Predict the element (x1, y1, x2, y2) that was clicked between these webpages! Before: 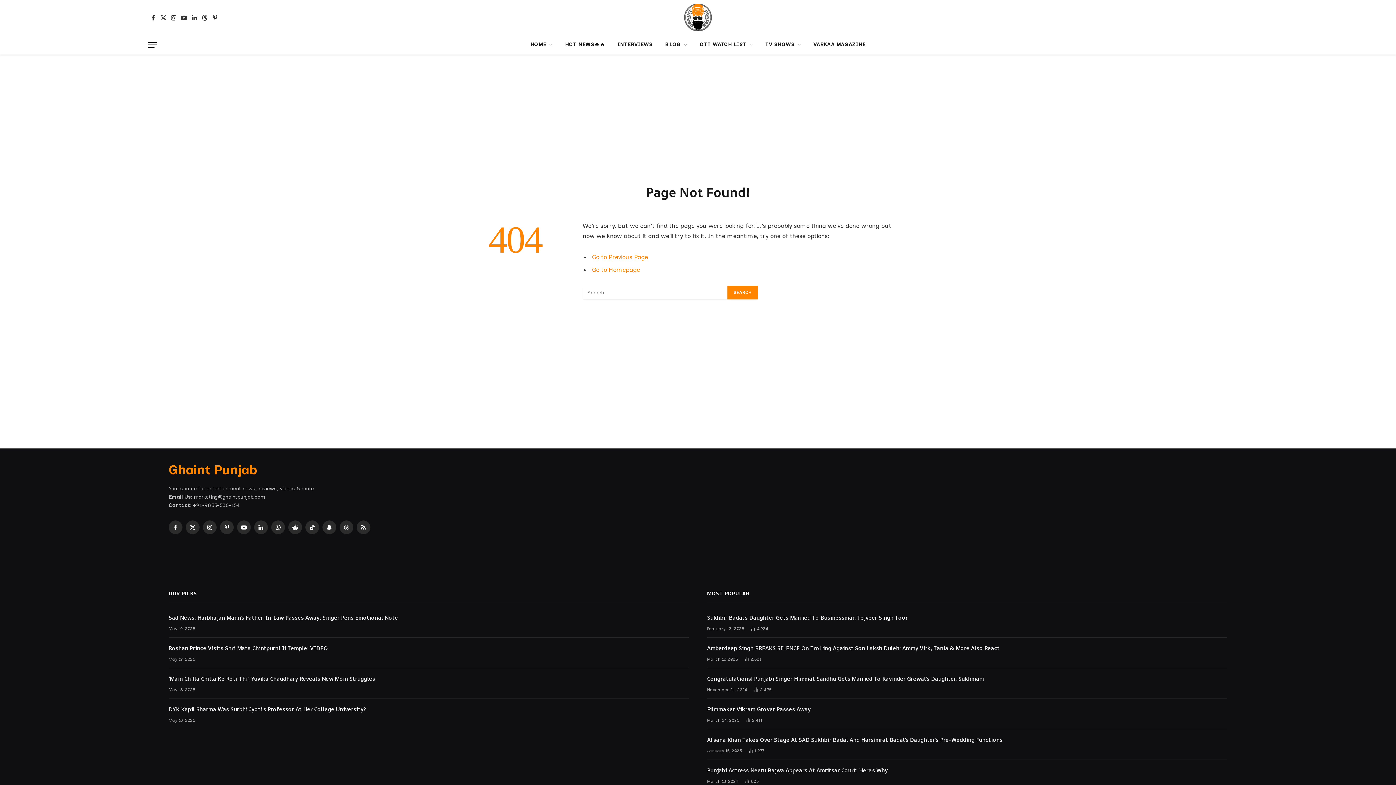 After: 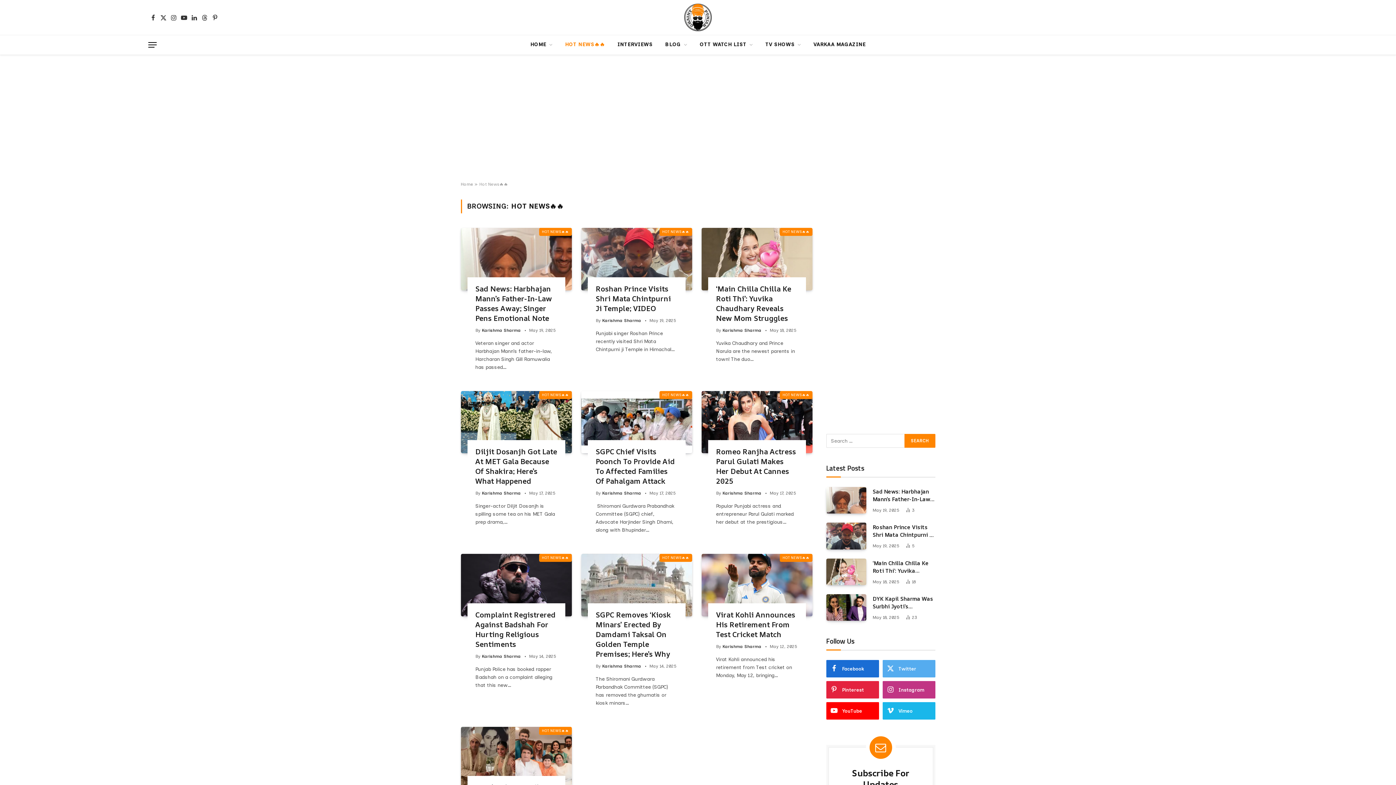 Action: label: HOT NEWS‎️‍🔥‎️‍🔥 bbox: (559, 35, 611, 54)